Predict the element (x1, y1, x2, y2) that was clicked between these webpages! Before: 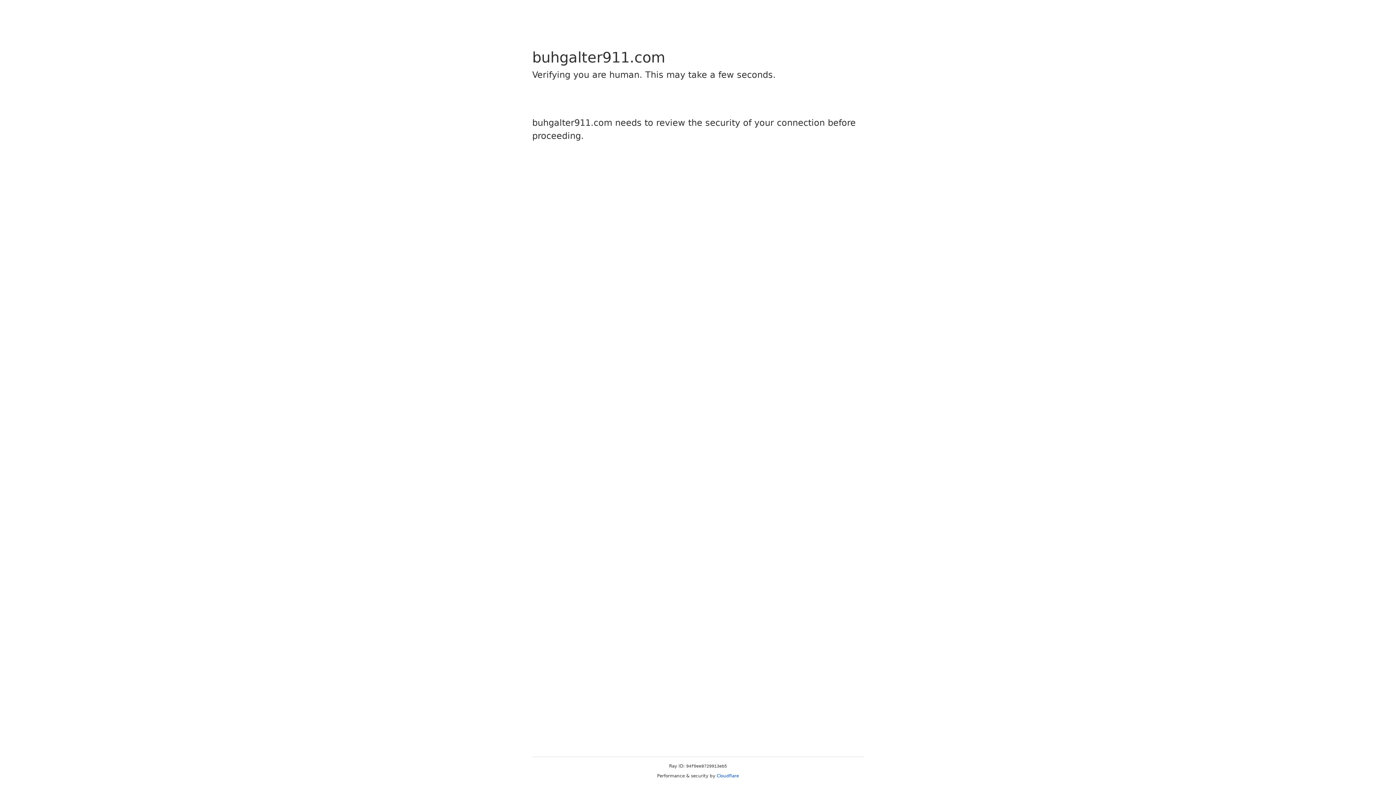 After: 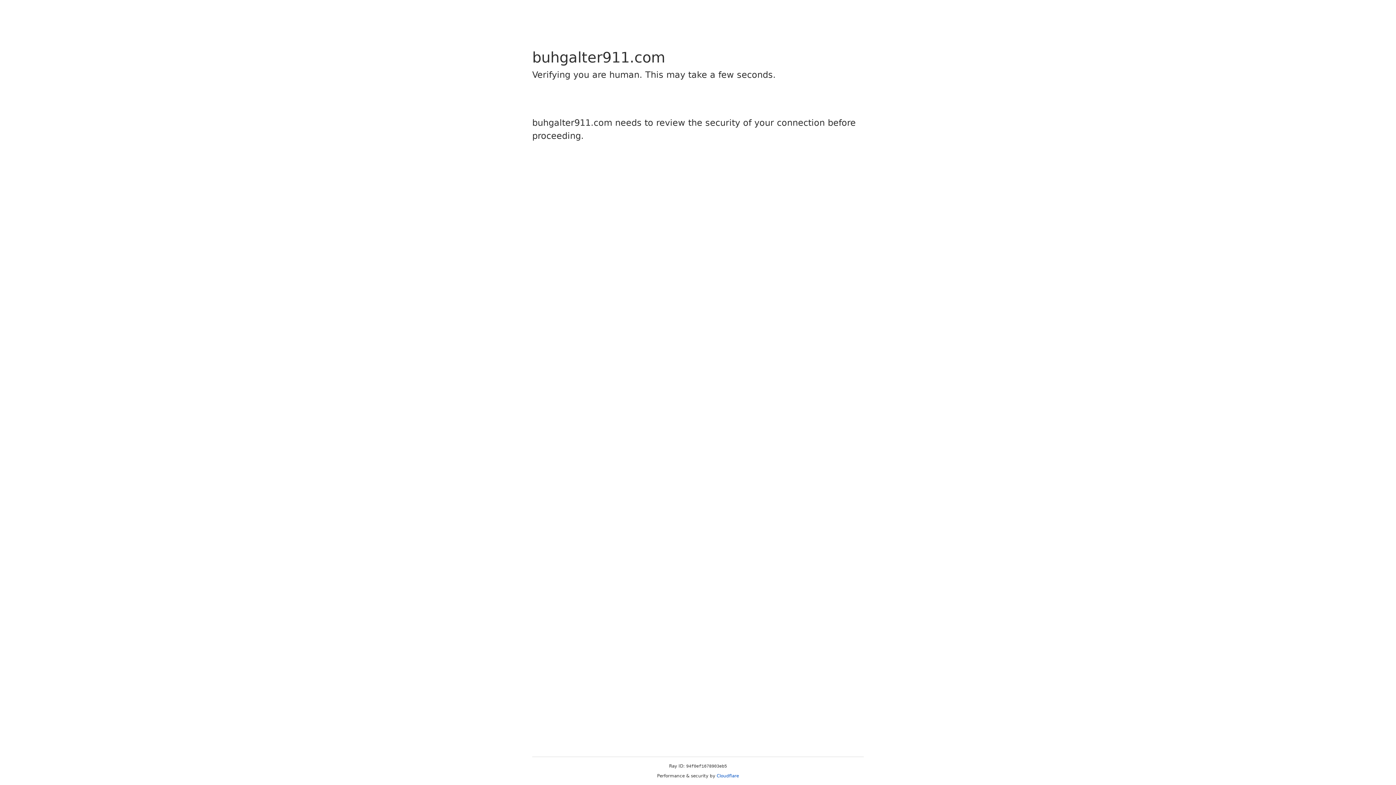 Action: bbox: (716, 773, 739, 778) label: Cloudflare